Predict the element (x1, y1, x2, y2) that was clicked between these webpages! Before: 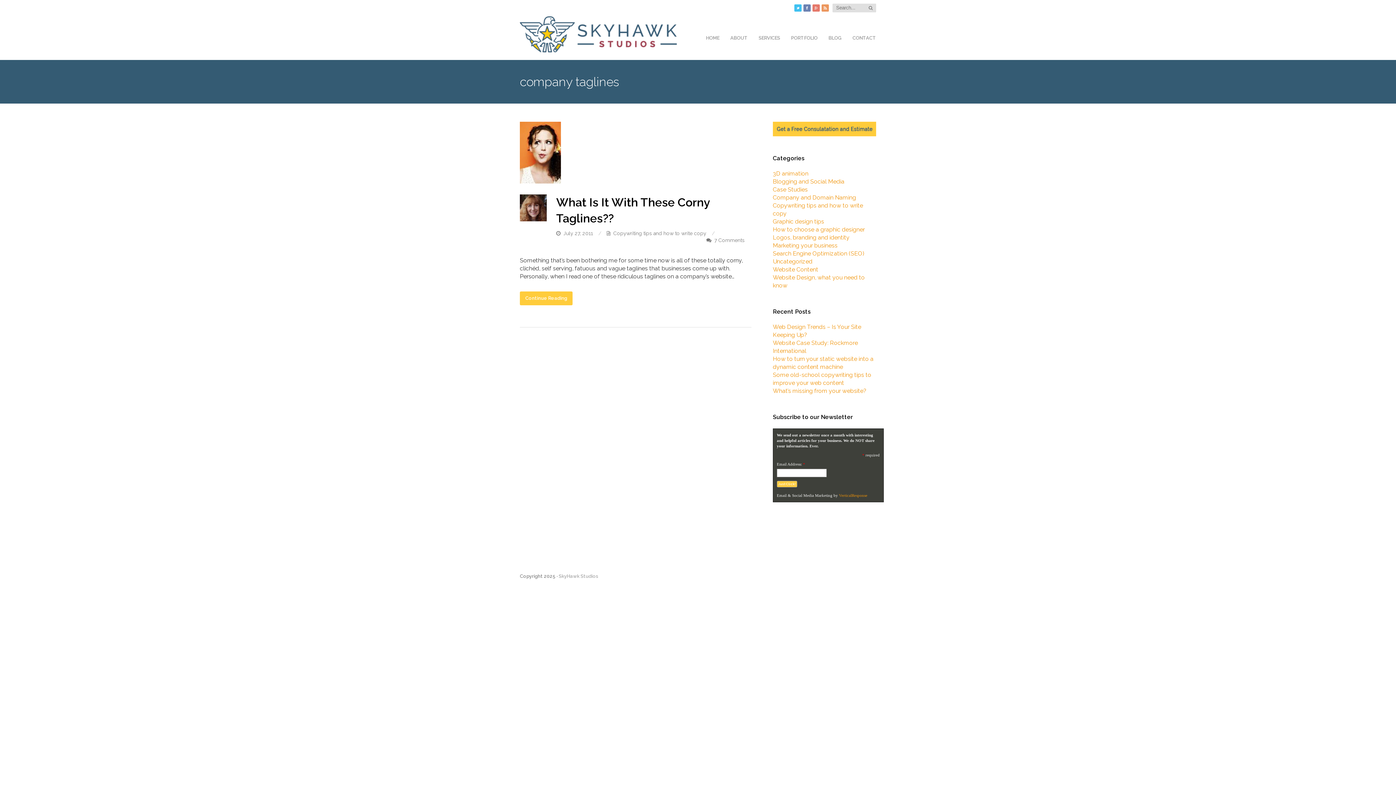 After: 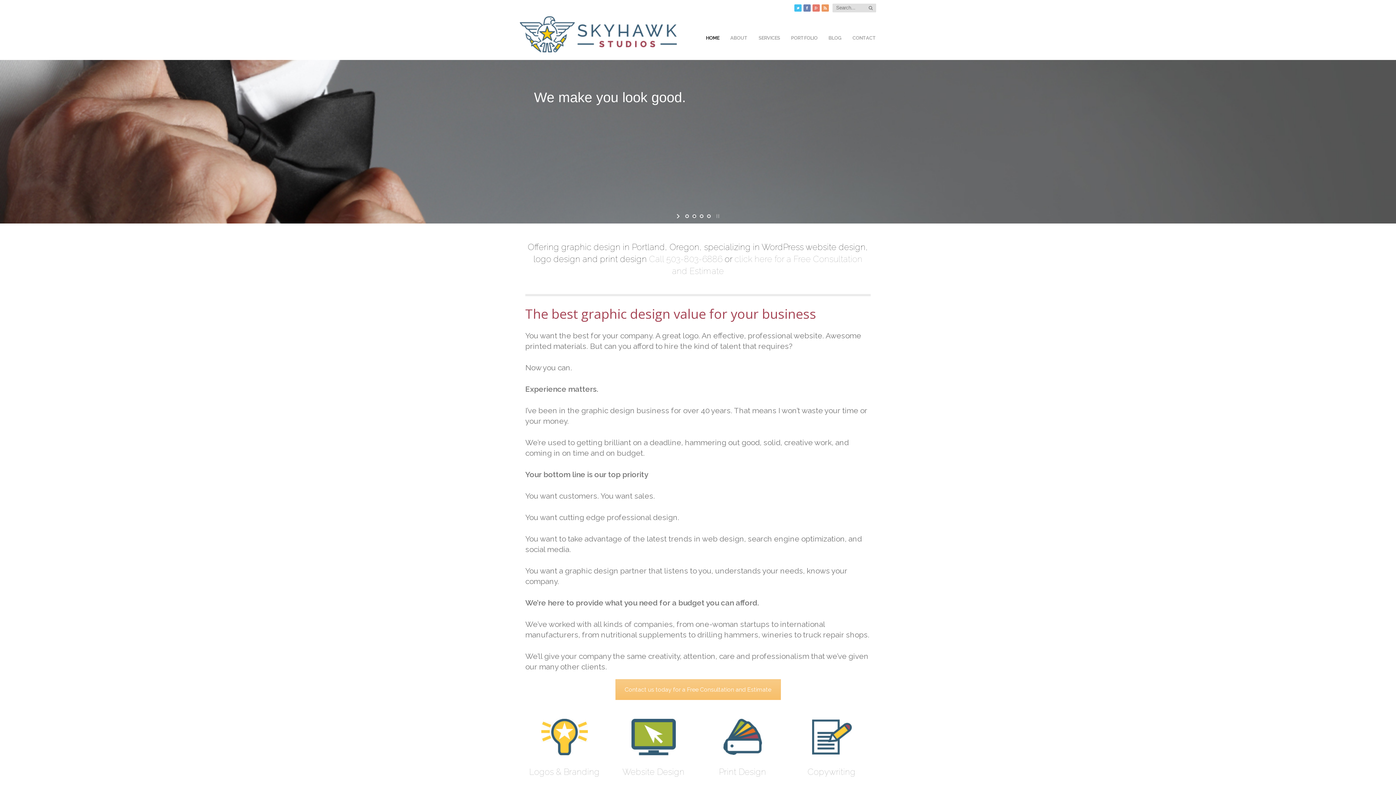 Action: bbox: (520, 16, 677, 52)